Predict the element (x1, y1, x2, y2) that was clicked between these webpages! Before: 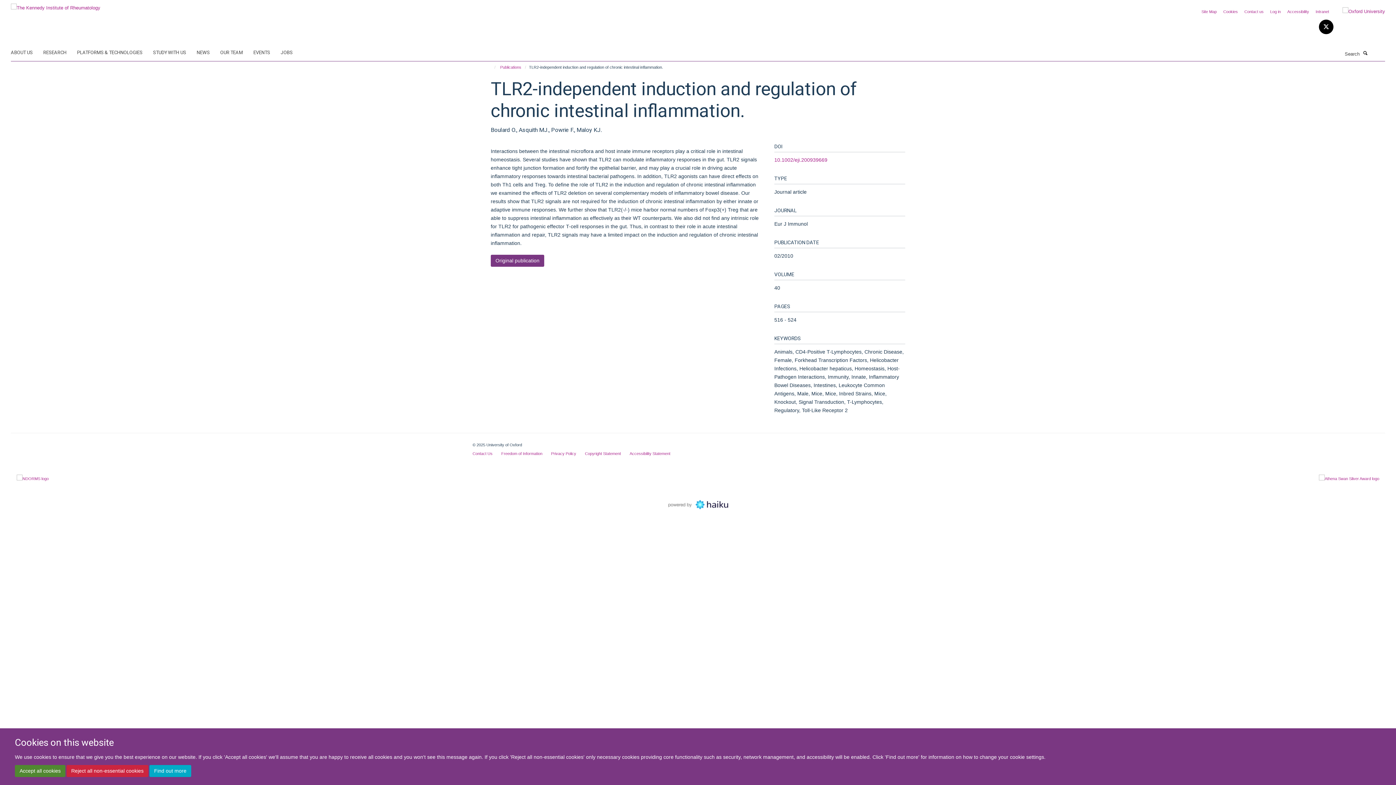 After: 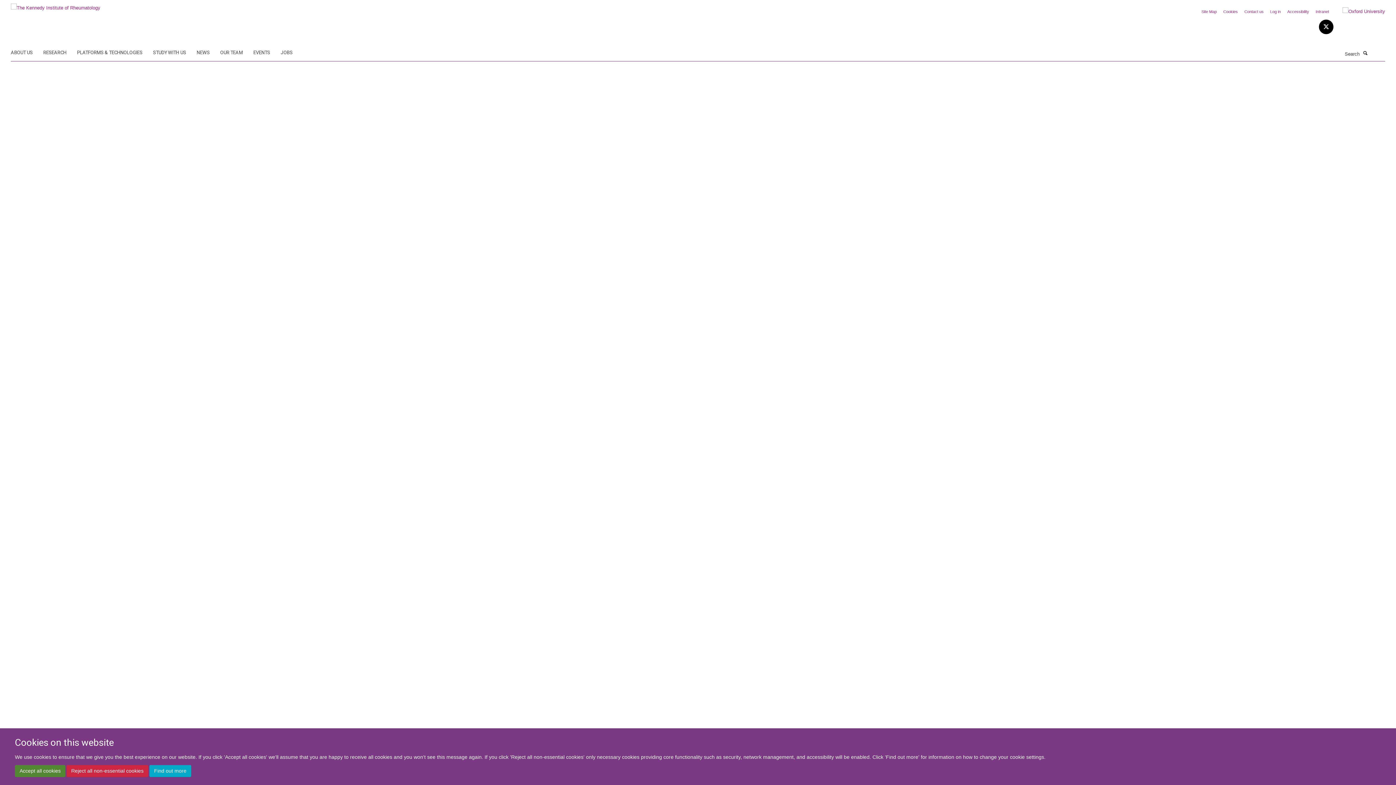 Action: bbox: (10, 2, 100, 8)